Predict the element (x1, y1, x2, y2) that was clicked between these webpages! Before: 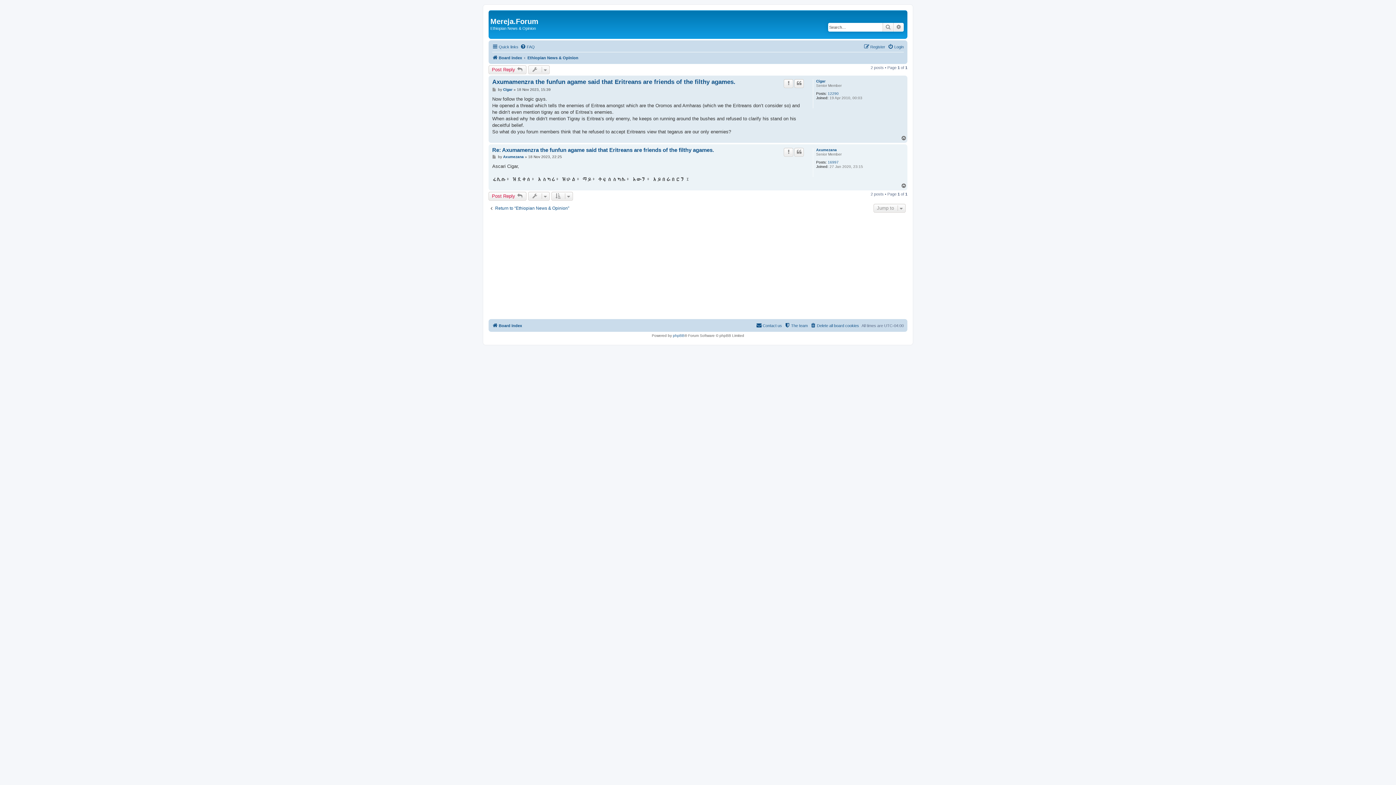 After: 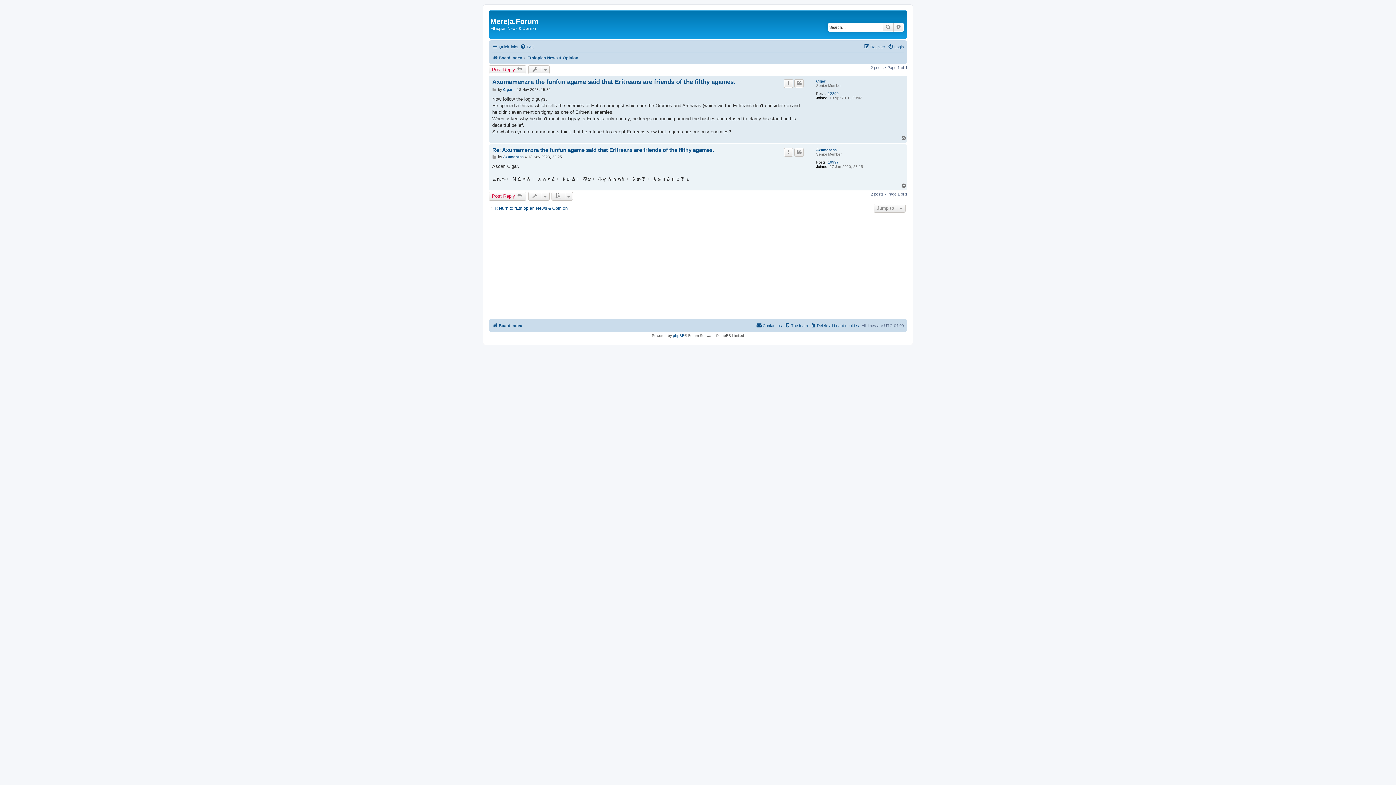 Action: label: Top bbox: (901, 135, 907, 140)